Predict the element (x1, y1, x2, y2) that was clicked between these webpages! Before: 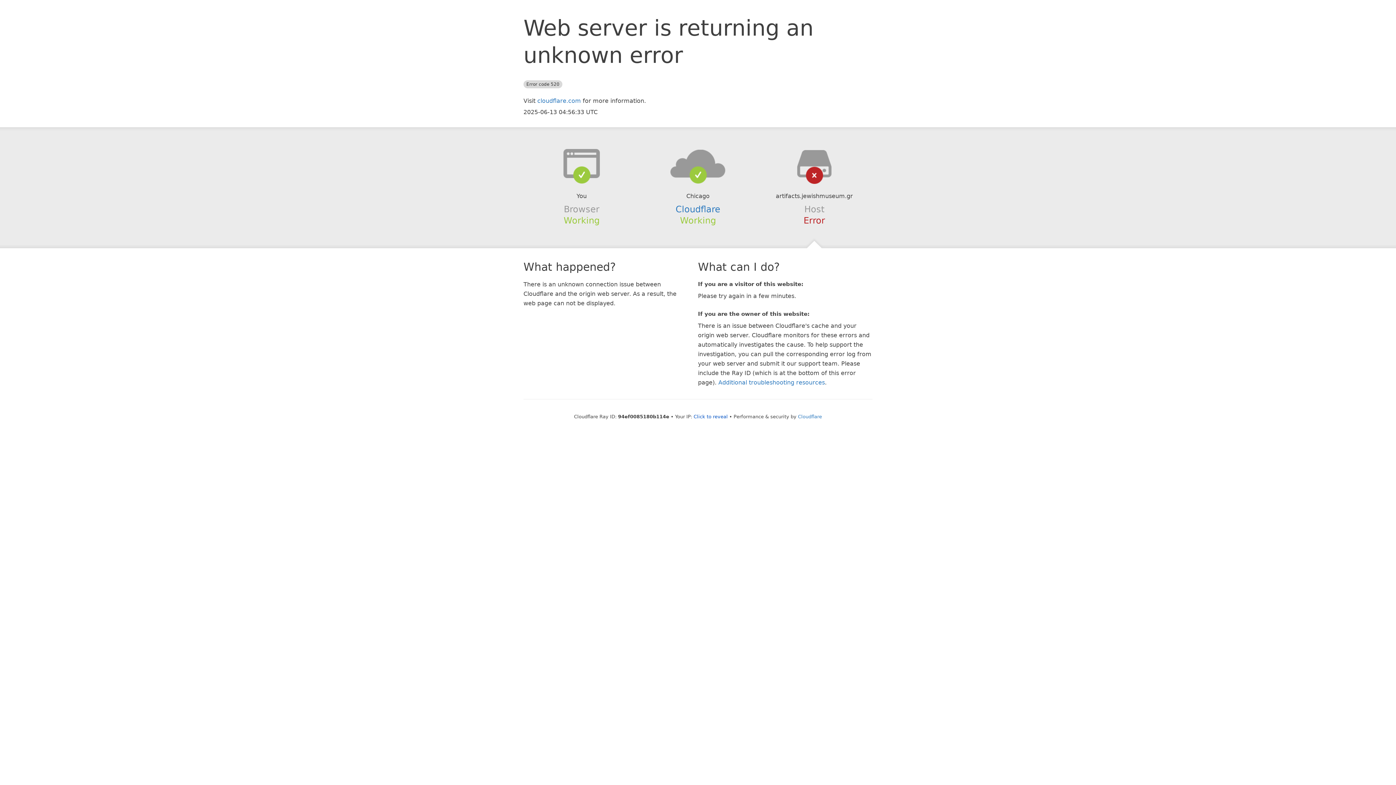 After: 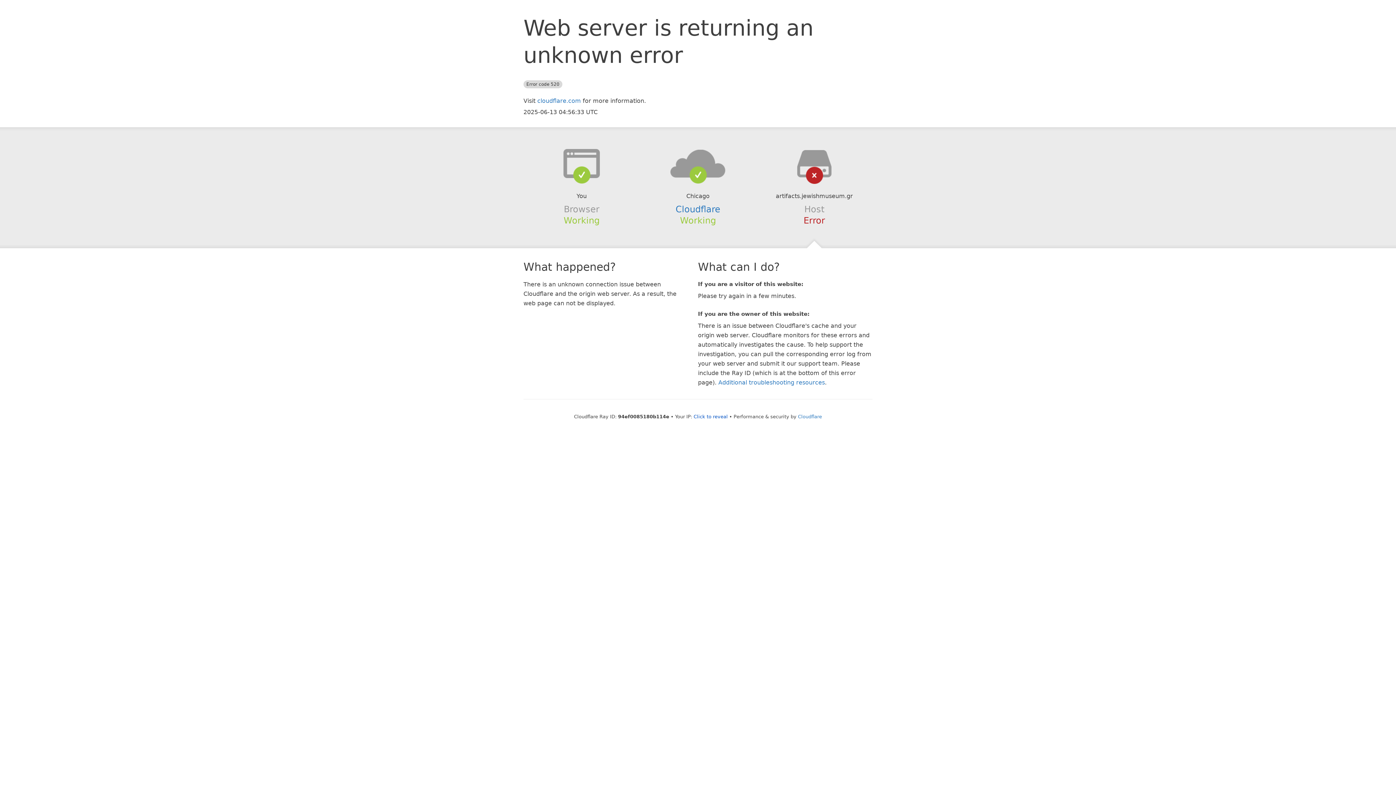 Action: bbox: (639, 148, 756, 178)